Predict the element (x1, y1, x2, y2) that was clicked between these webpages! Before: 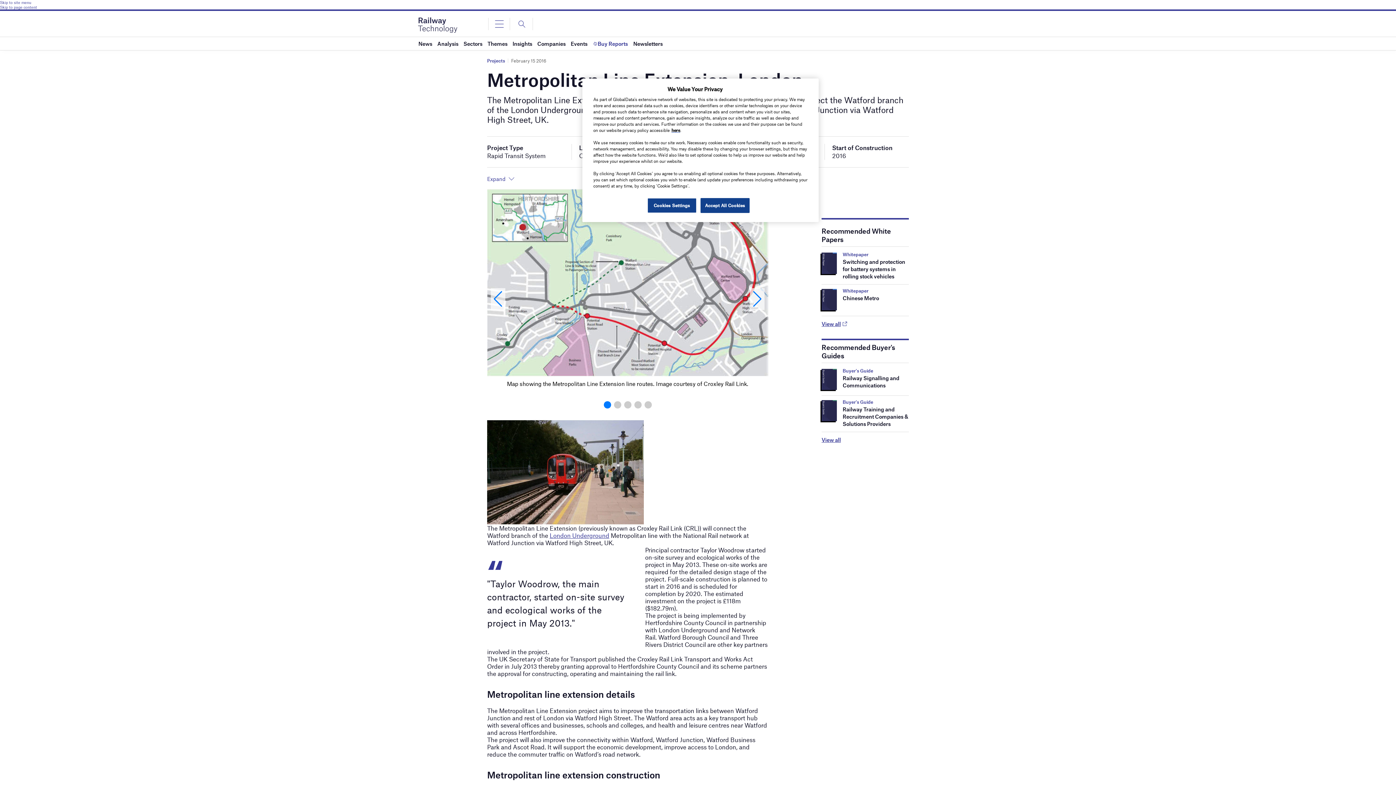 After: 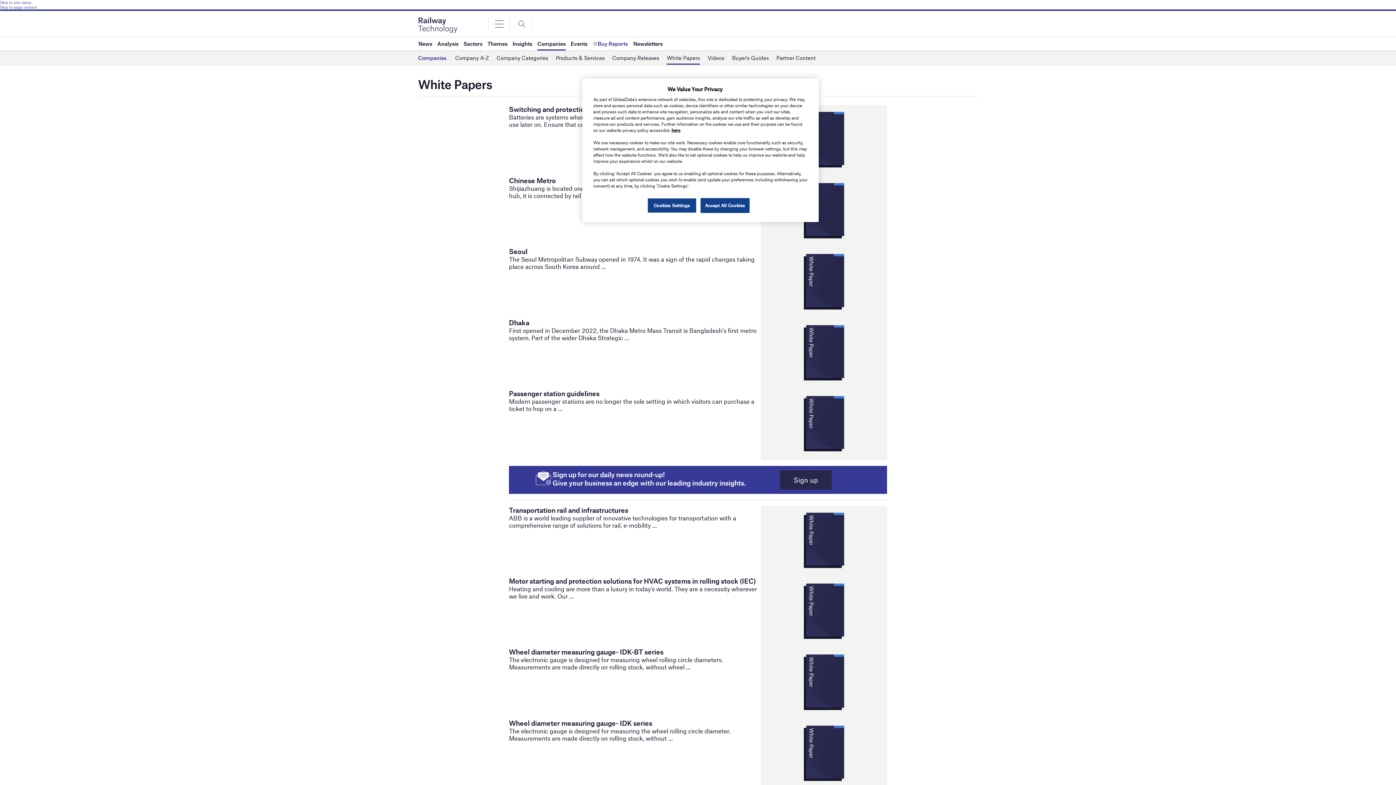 Action: bbox: (842, 288, 868, 293) label: Whitepaper